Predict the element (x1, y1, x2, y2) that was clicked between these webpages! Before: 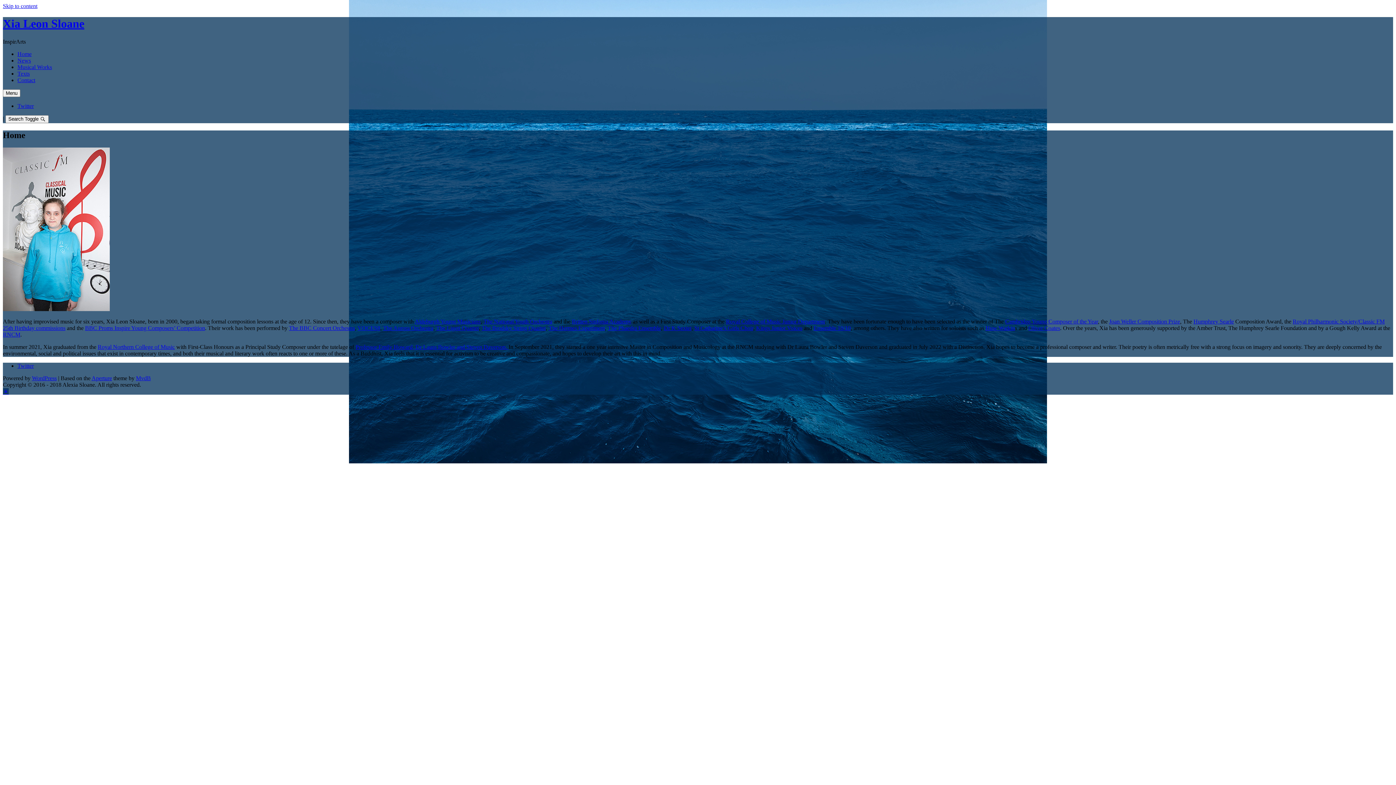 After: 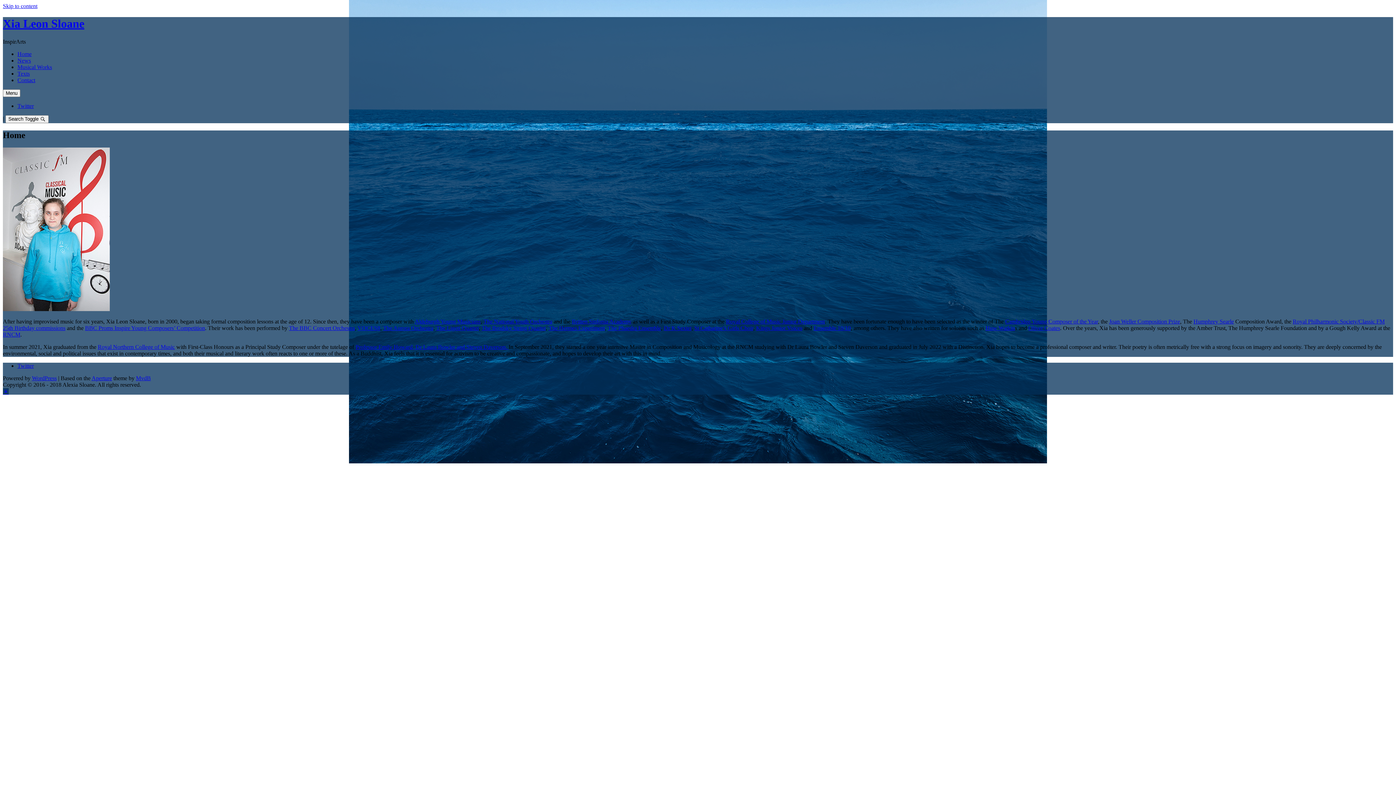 Action: bbox: (481, 324, 545, 331) label: The Brodsky String Quartet